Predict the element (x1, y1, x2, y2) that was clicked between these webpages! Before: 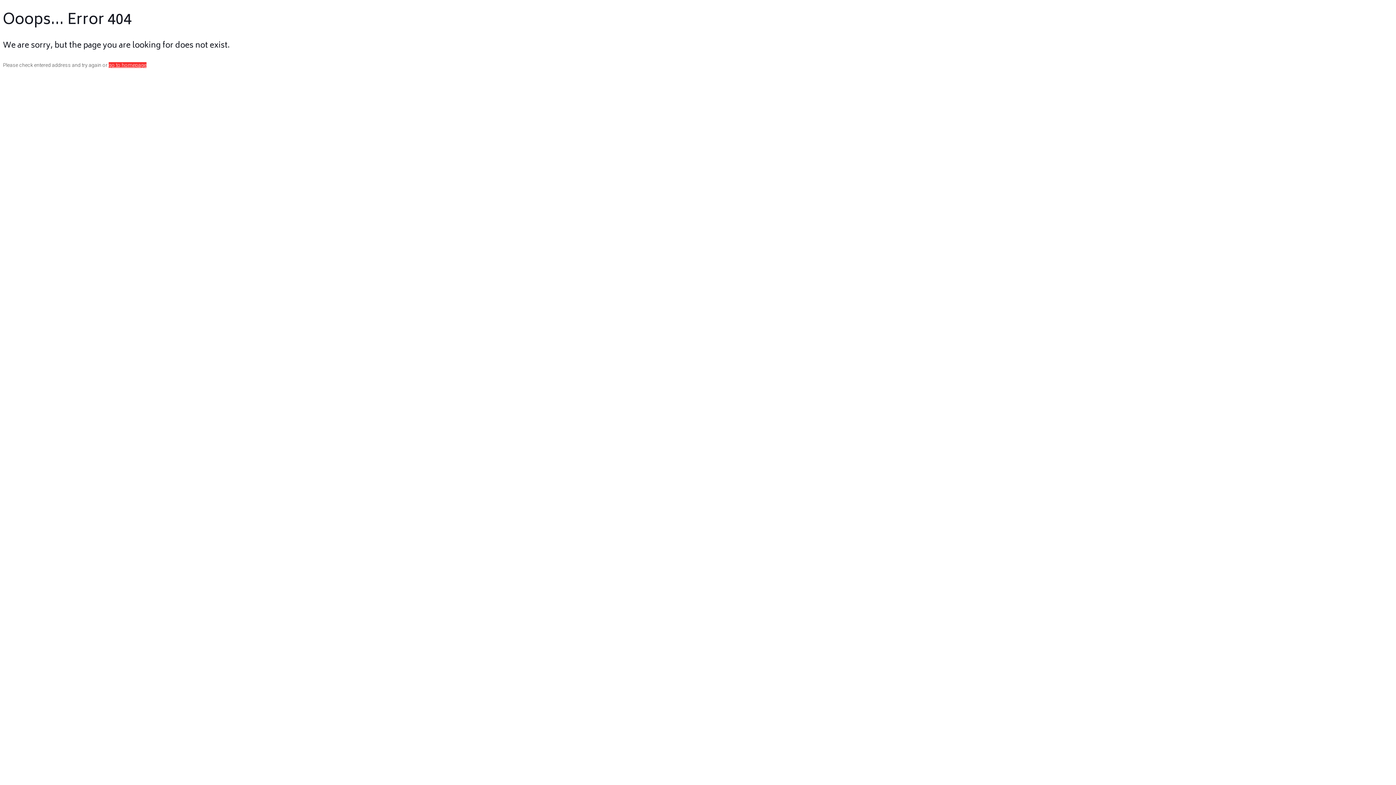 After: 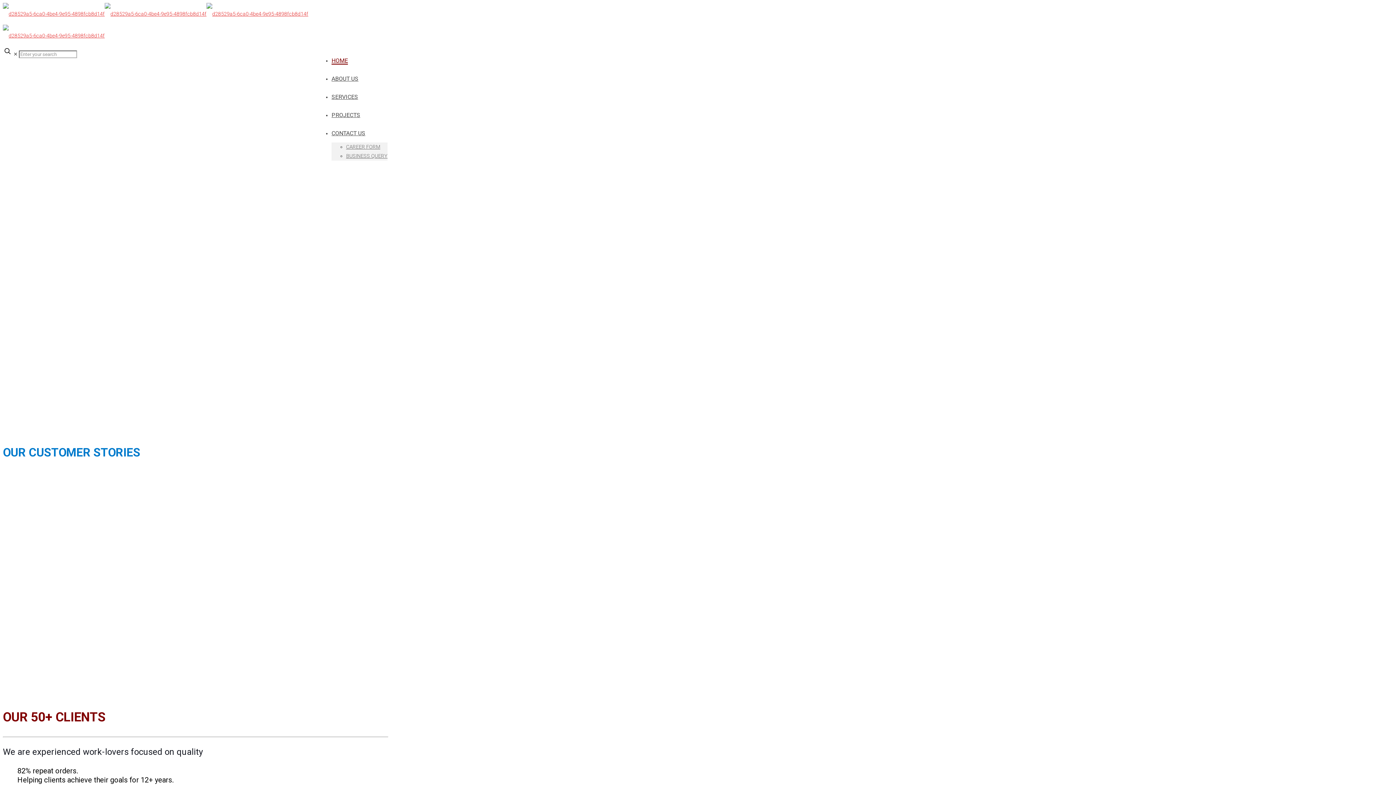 Action: label: go to homepage bbox: (108, 62, 146, 68)